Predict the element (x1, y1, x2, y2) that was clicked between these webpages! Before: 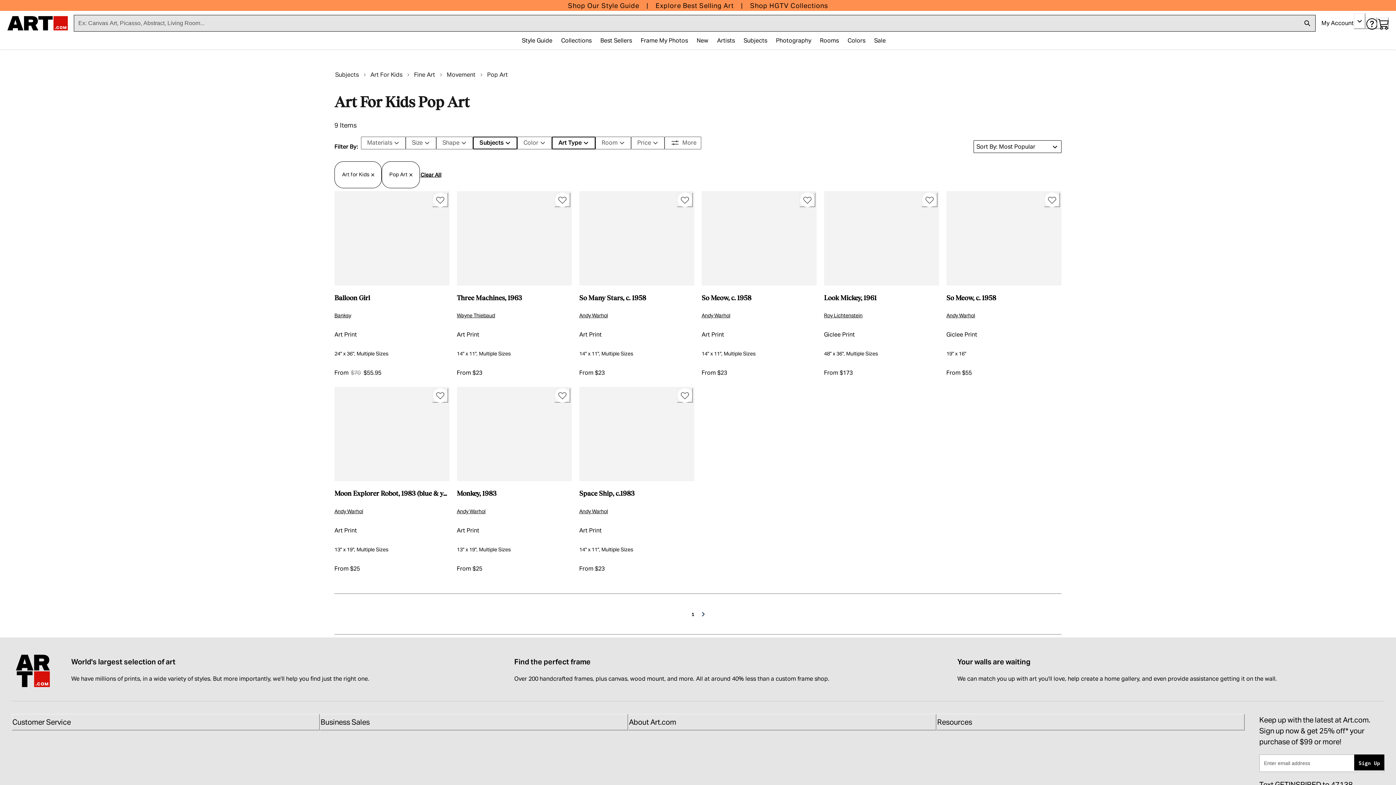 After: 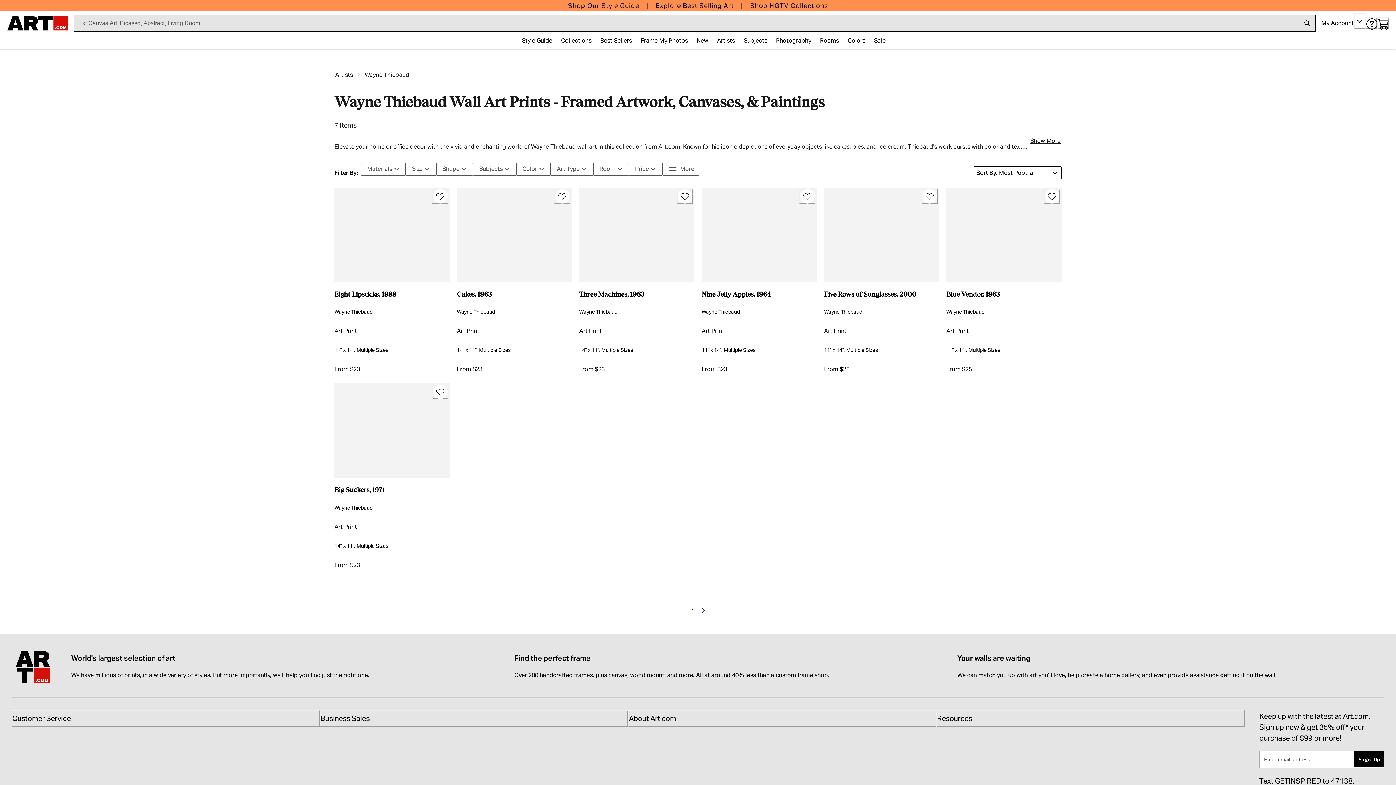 Action: label: Wayne Thiebaud bbox: (456, 312, 572, 319)